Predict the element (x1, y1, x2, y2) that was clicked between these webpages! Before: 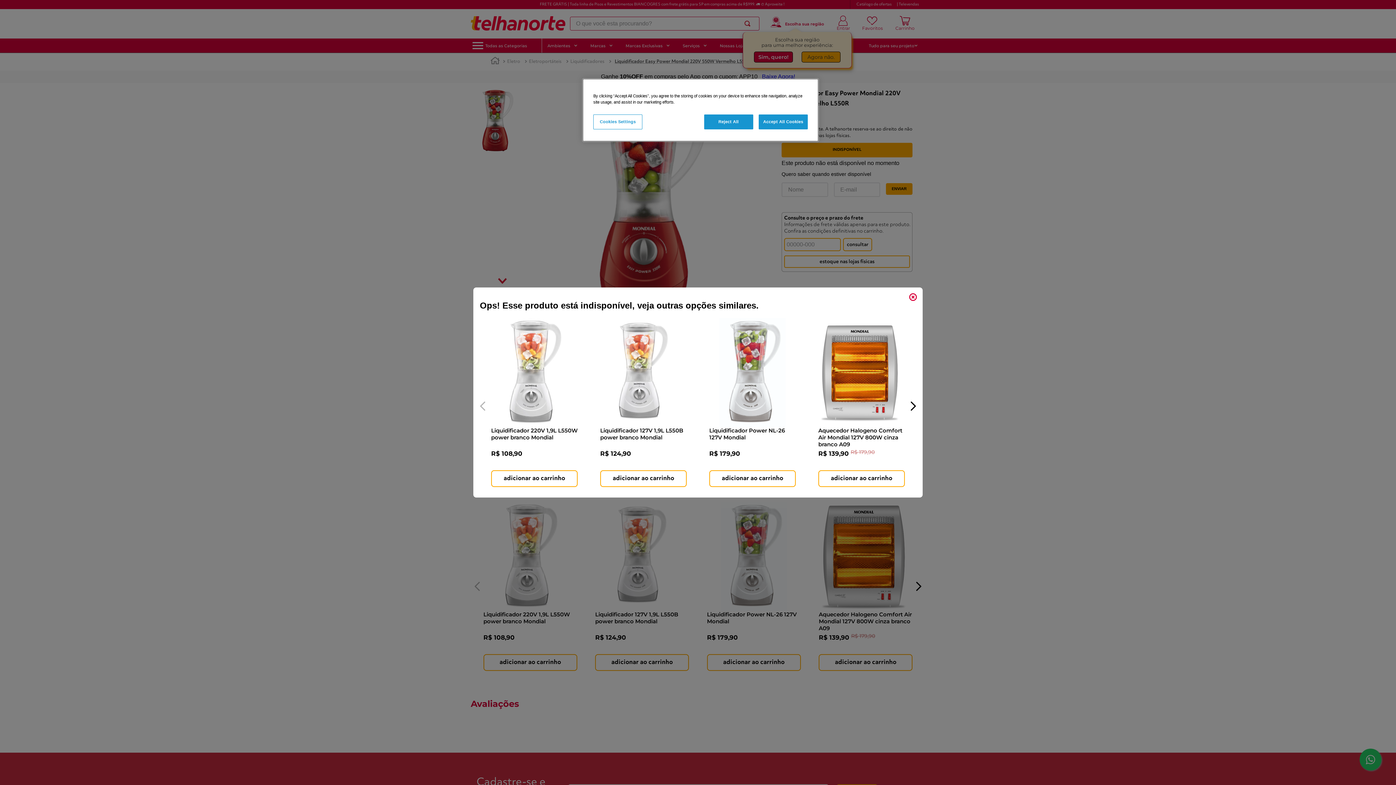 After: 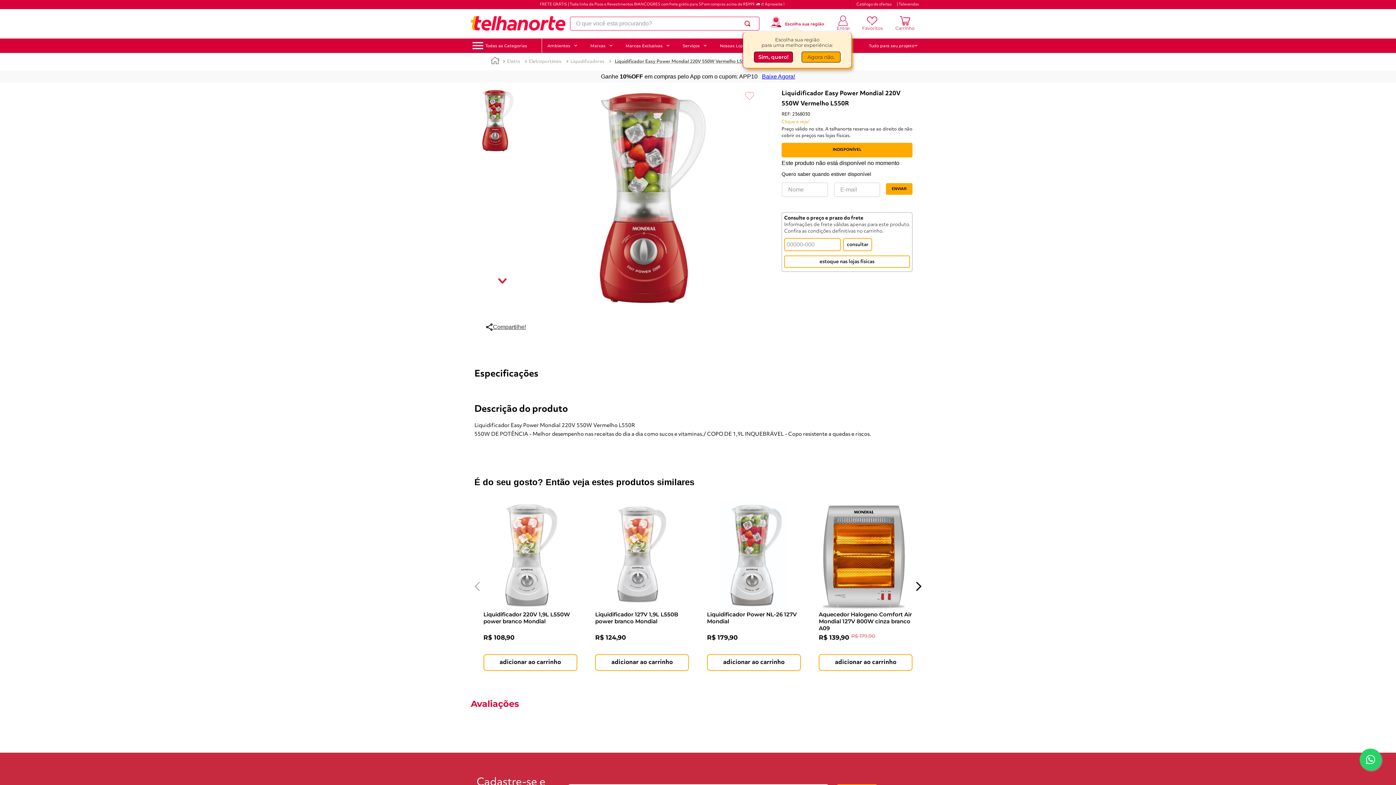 Action: bbox: (704, 114, 753, 129) label: Reject All